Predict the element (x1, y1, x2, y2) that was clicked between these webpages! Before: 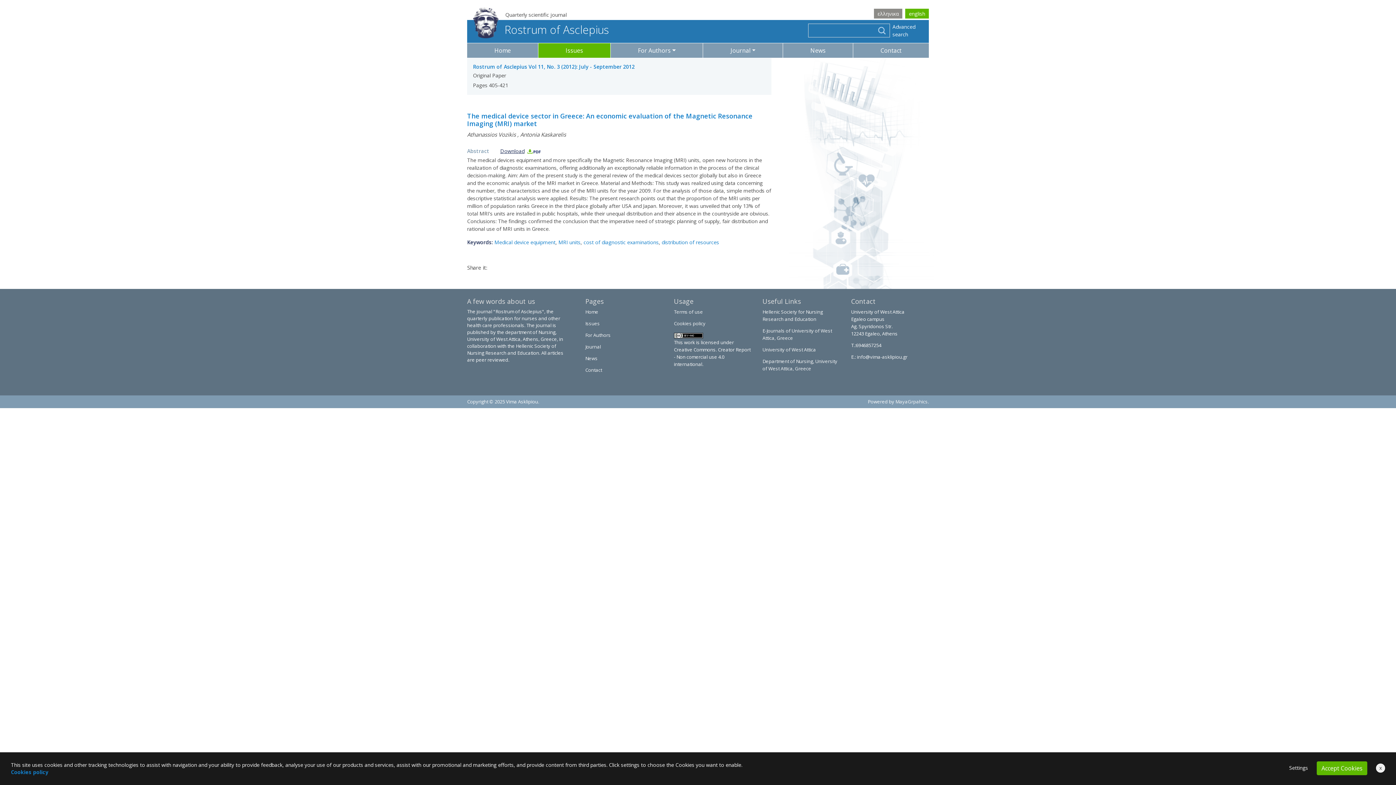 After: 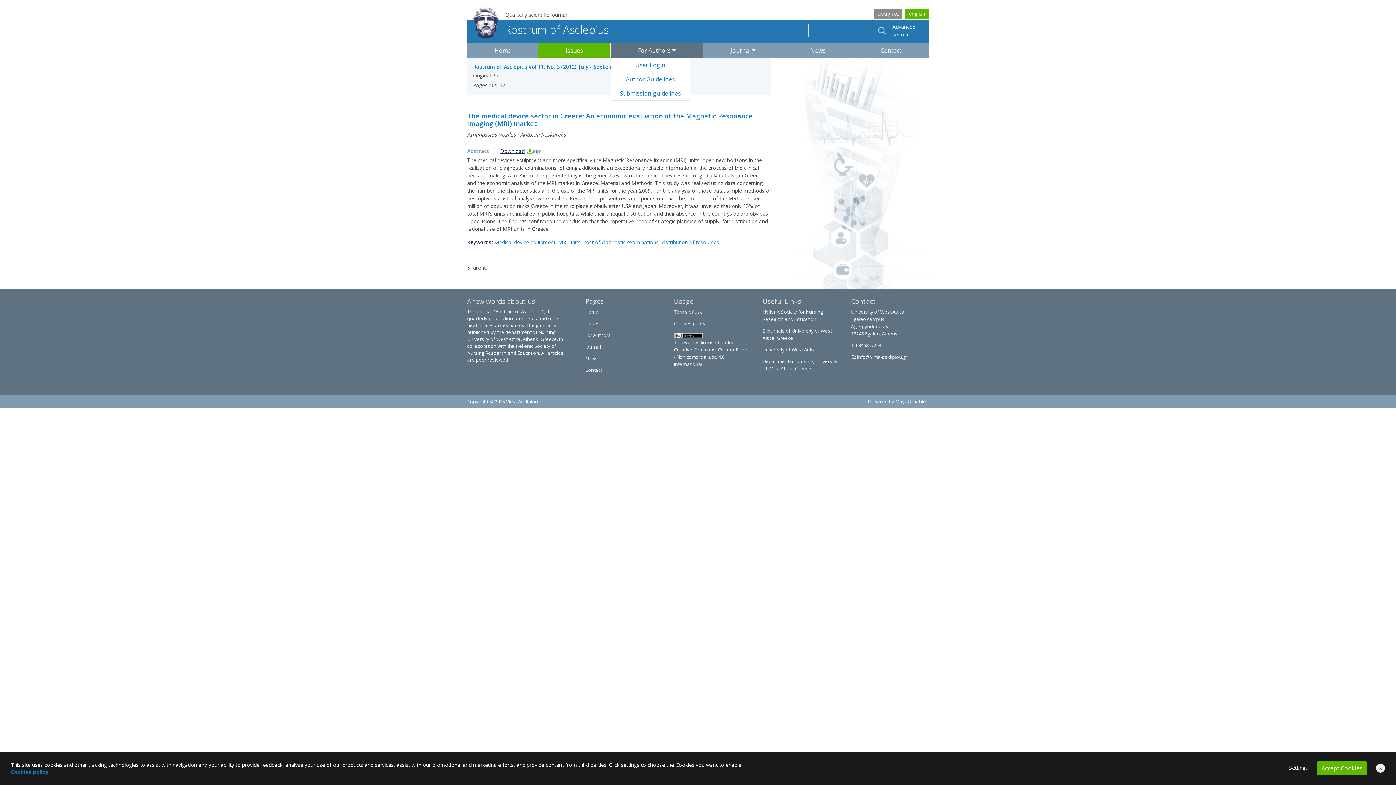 Action: bbox: (610, 43, 703, 57) label: For Authors